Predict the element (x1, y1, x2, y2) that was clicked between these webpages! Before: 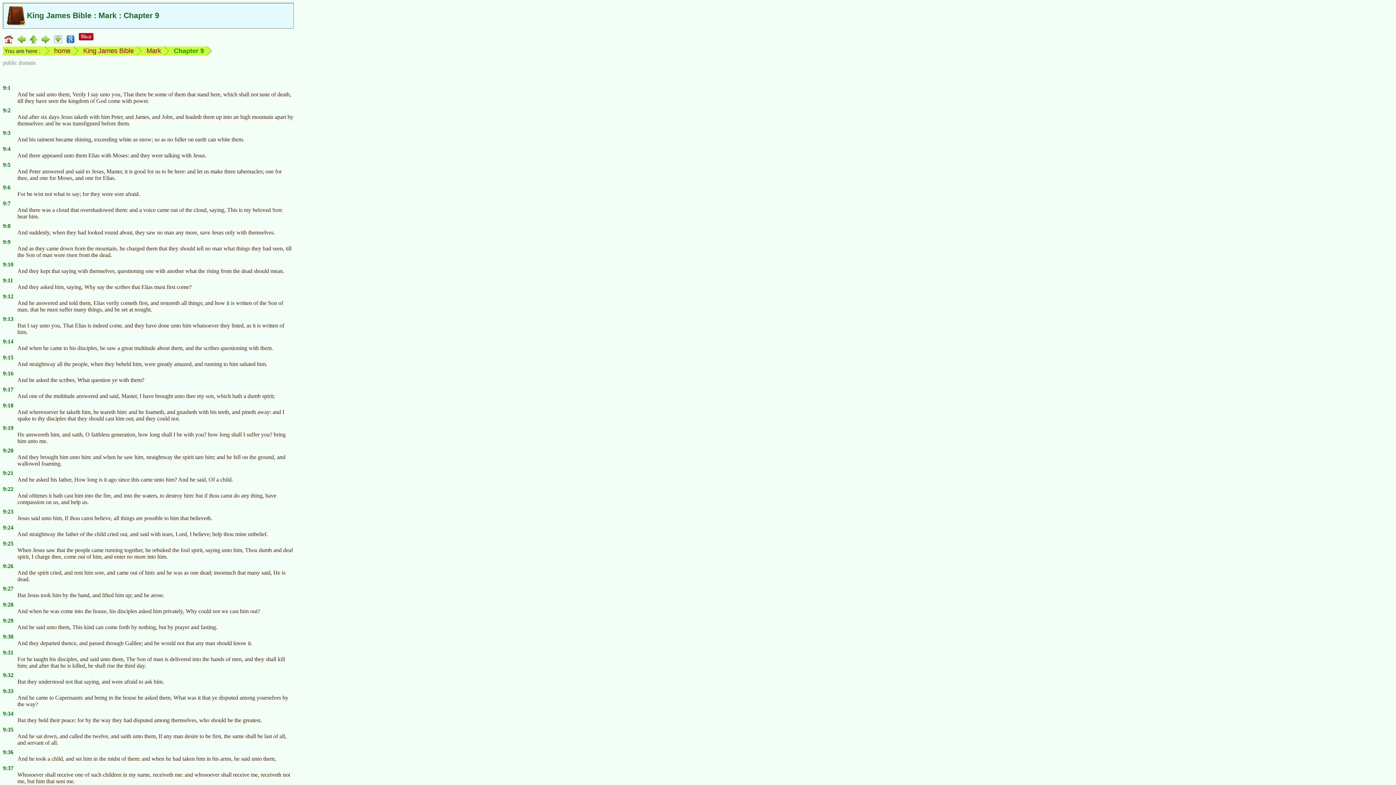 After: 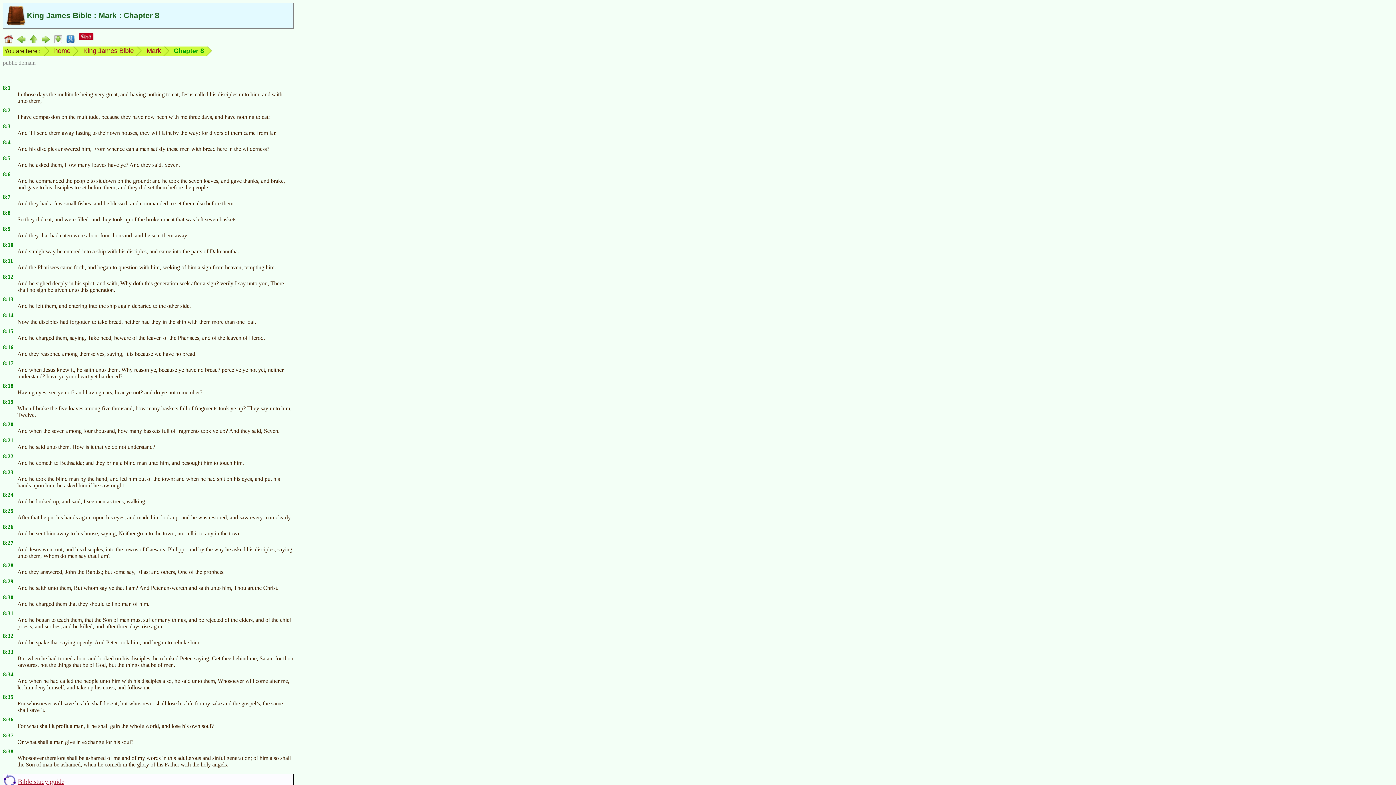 Action: bbox: (16, 35, 26, 42)